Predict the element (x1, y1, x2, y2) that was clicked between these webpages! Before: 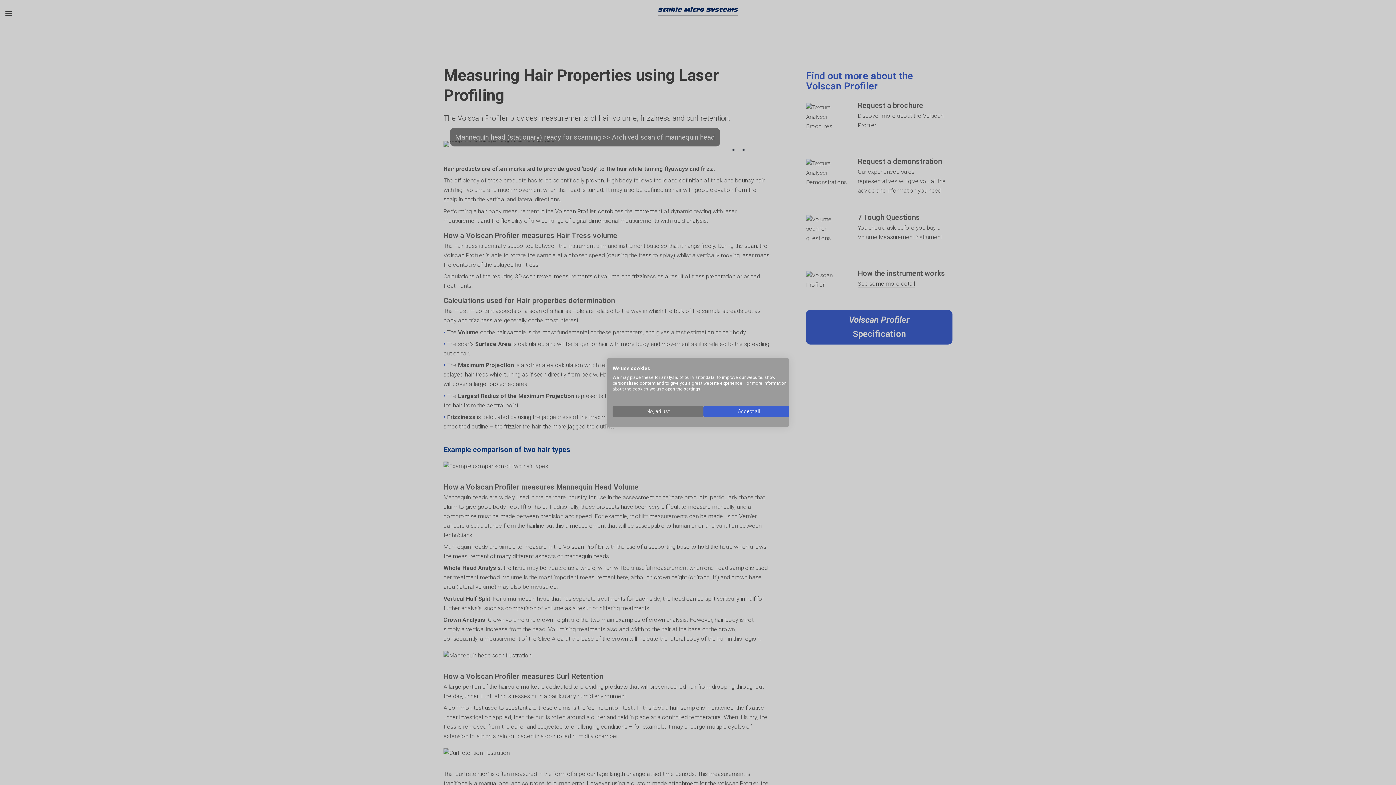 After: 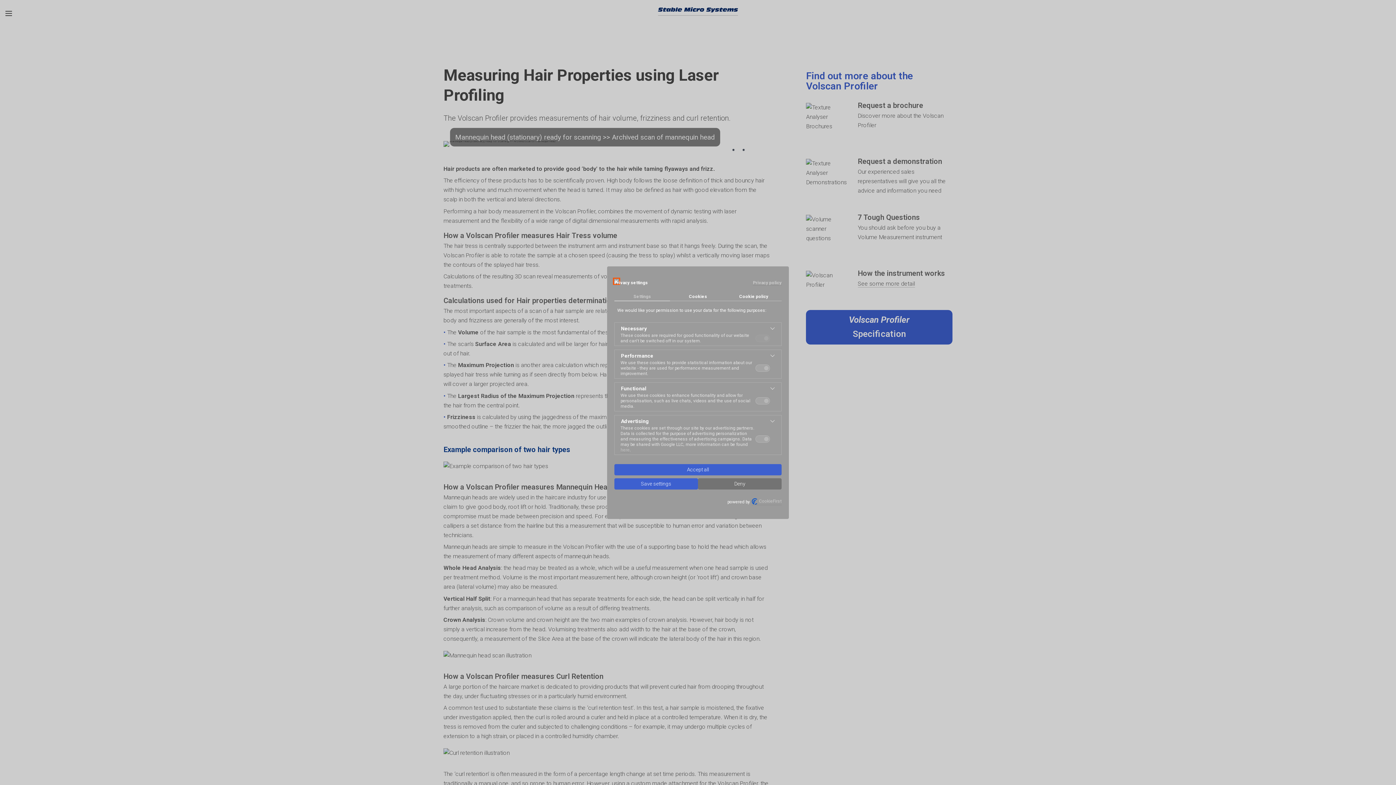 Action: label: Adjust cookie preferences bbox: (612, 406, 703, 417)